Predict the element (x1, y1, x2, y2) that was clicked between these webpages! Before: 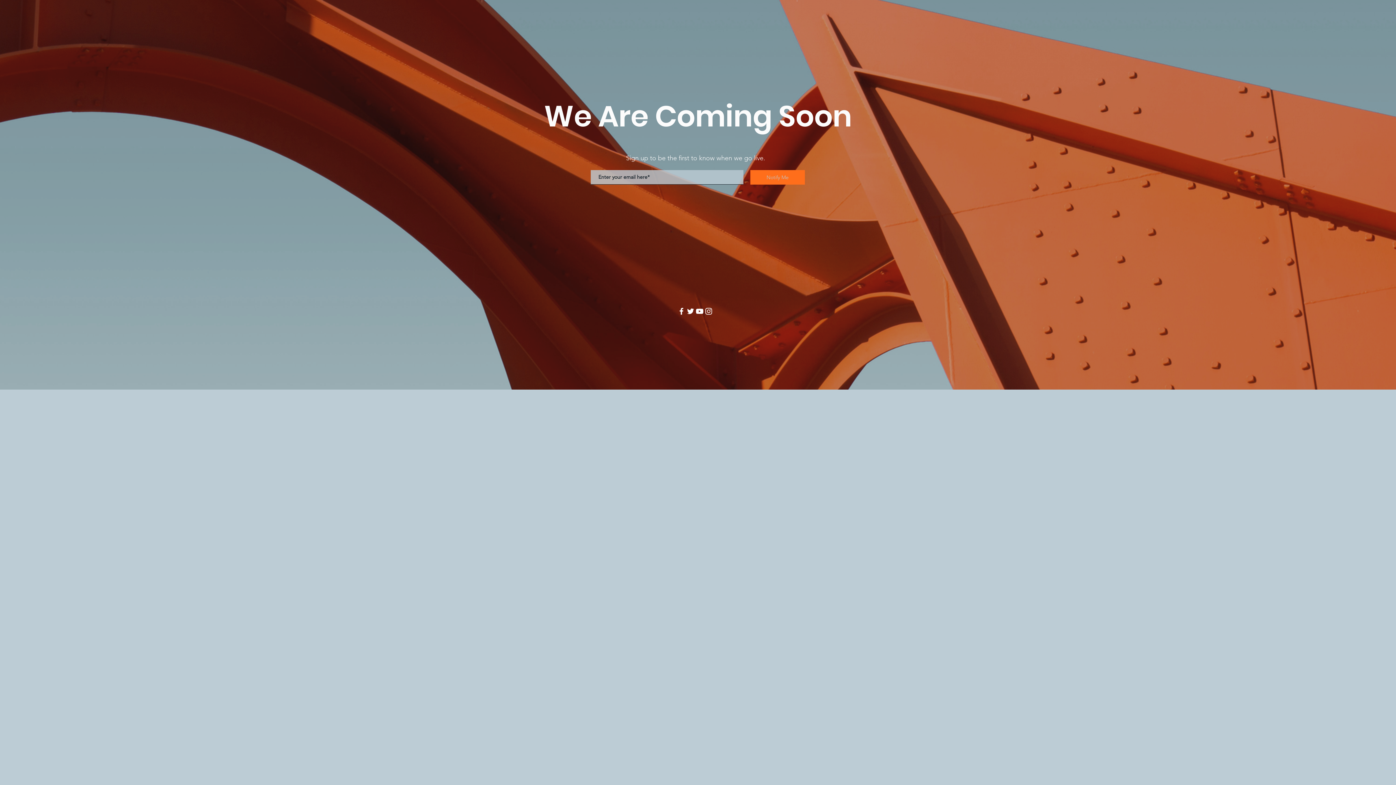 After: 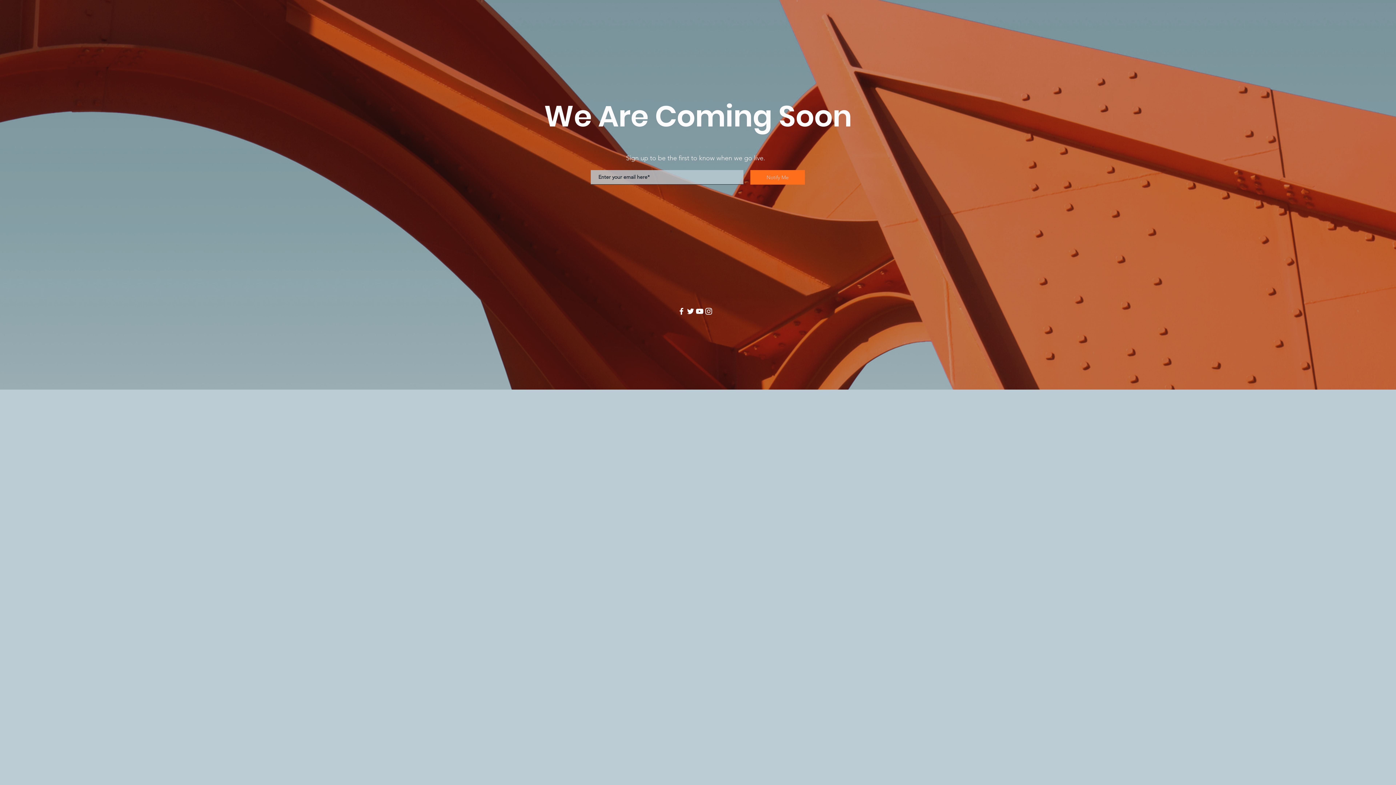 Action: label: Facebook bbox: (677, 306, 686, 316)